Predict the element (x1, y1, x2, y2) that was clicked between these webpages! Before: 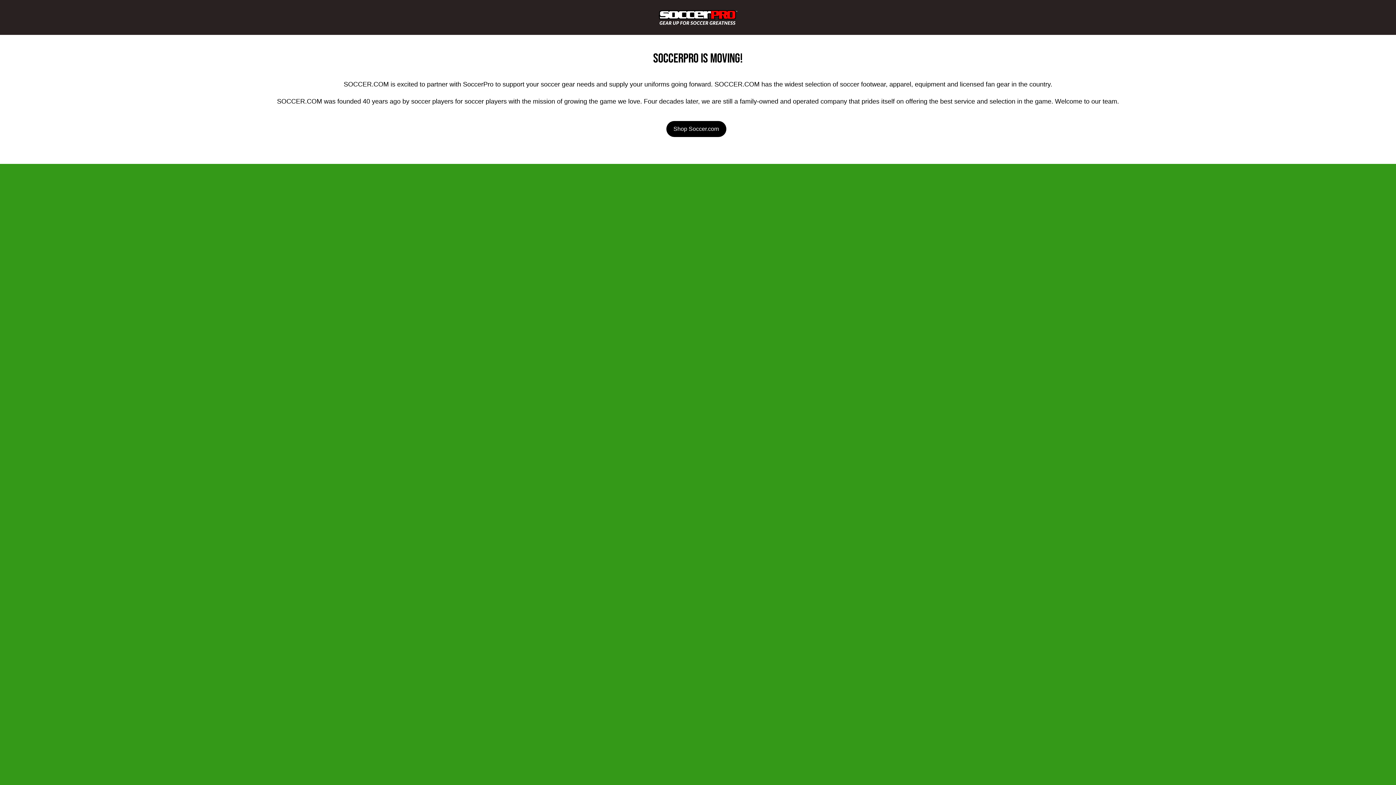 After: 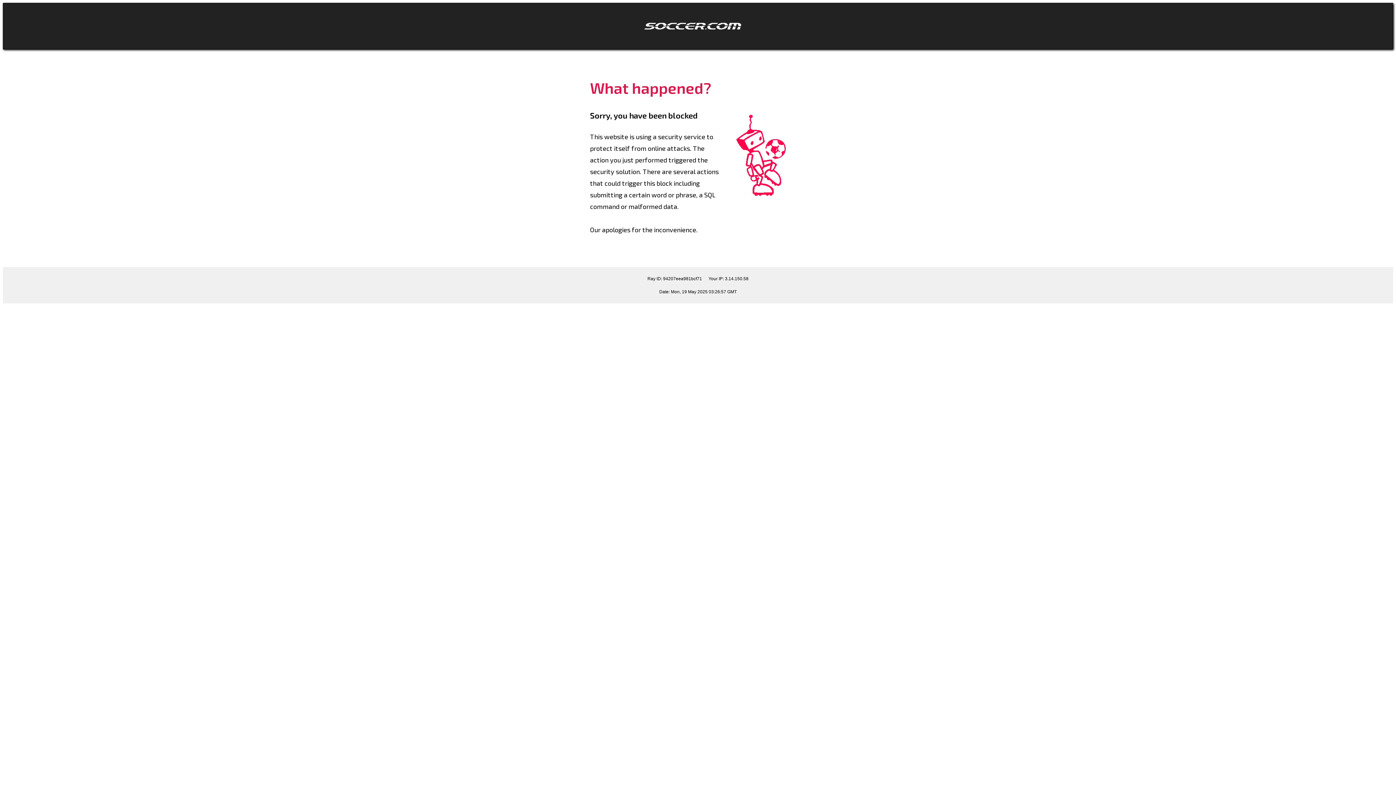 Action: label: Shop Soccer.com bbox: (666, 121, 726, 137)